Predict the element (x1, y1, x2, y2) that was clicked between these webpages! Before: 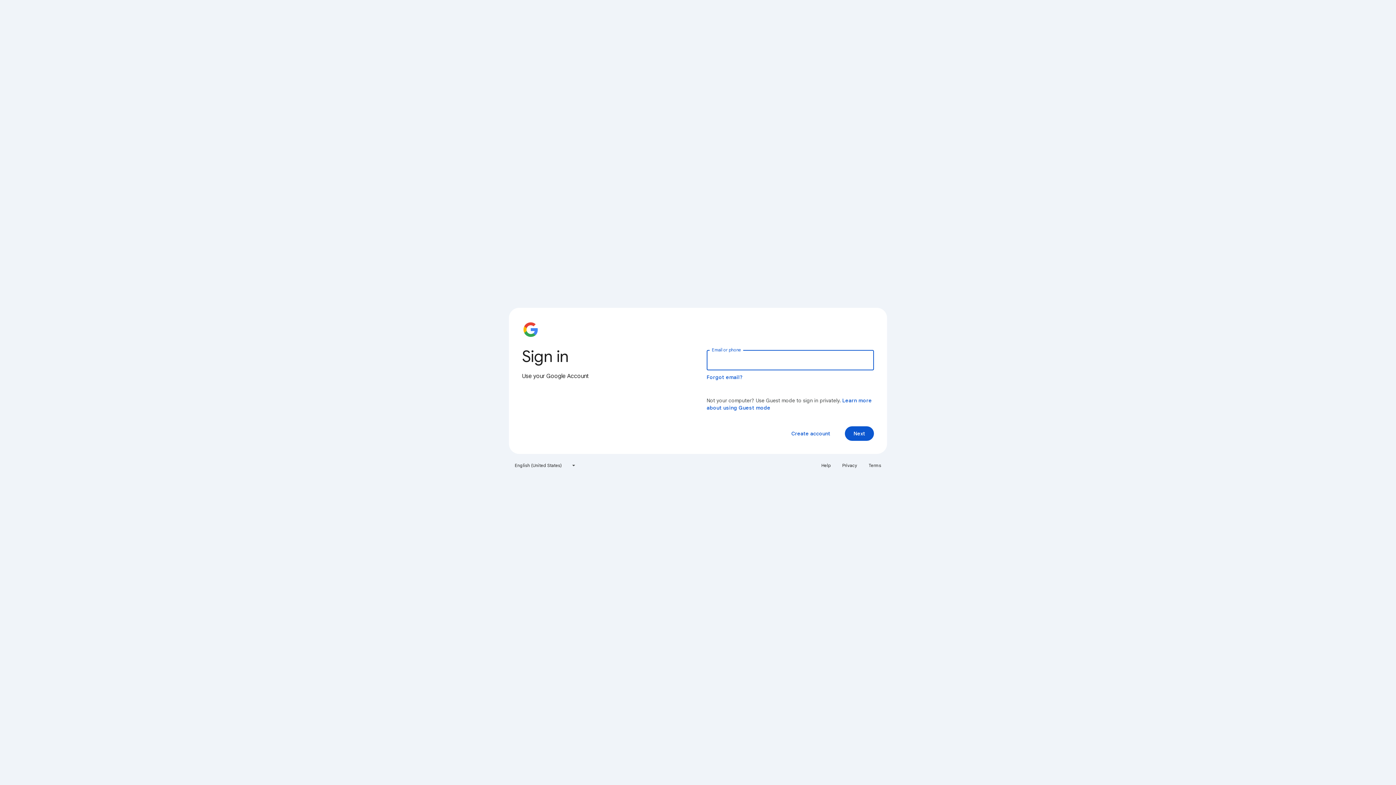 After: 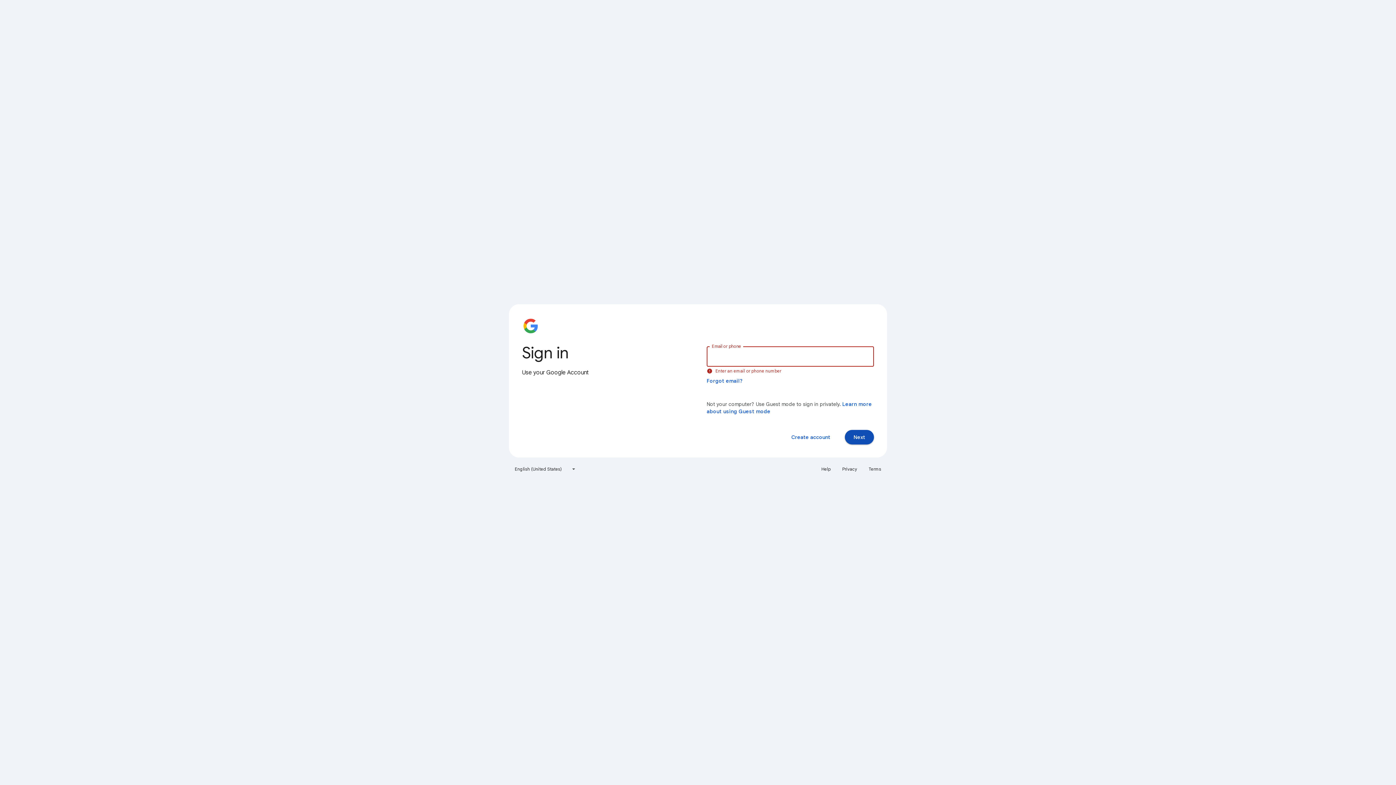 Action: bbox: (845, 426, 874, 441) label: Next